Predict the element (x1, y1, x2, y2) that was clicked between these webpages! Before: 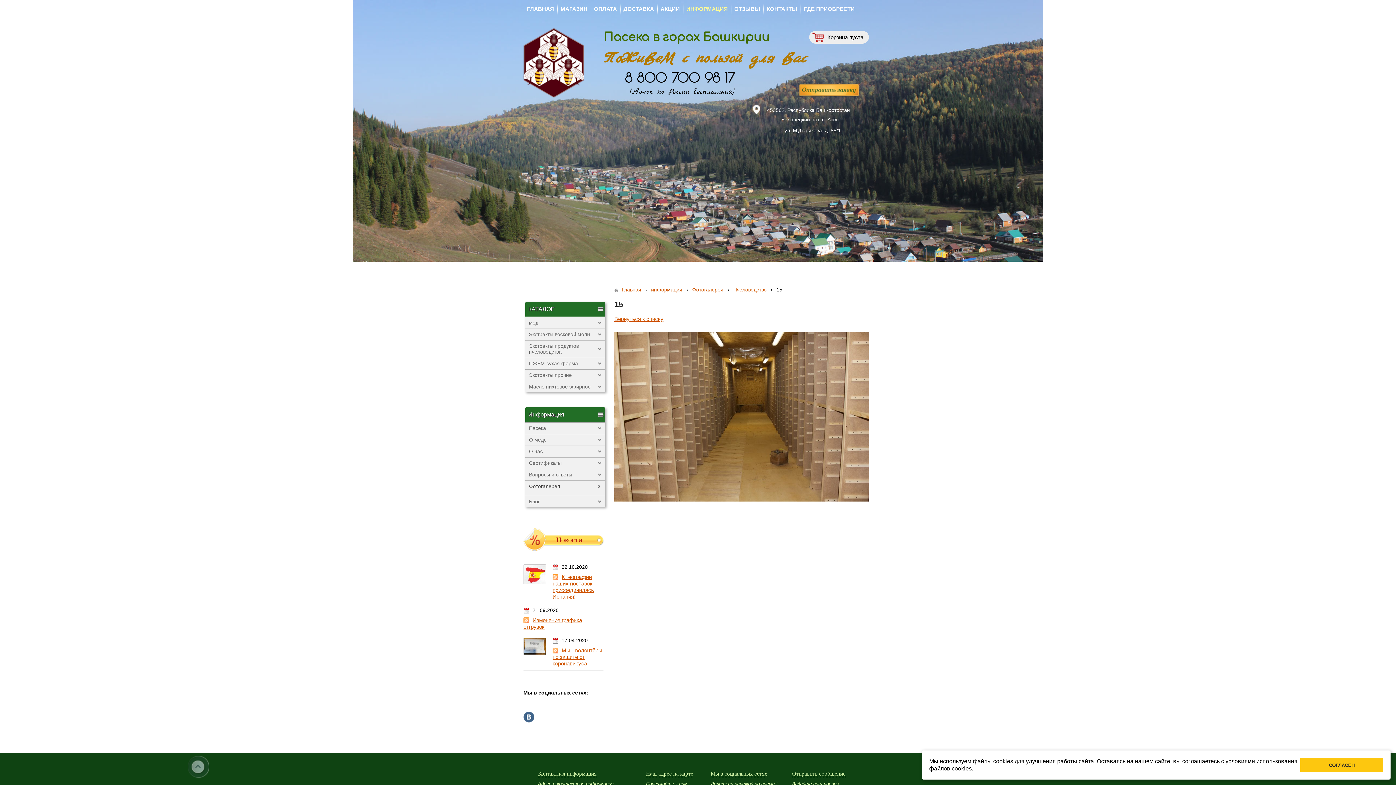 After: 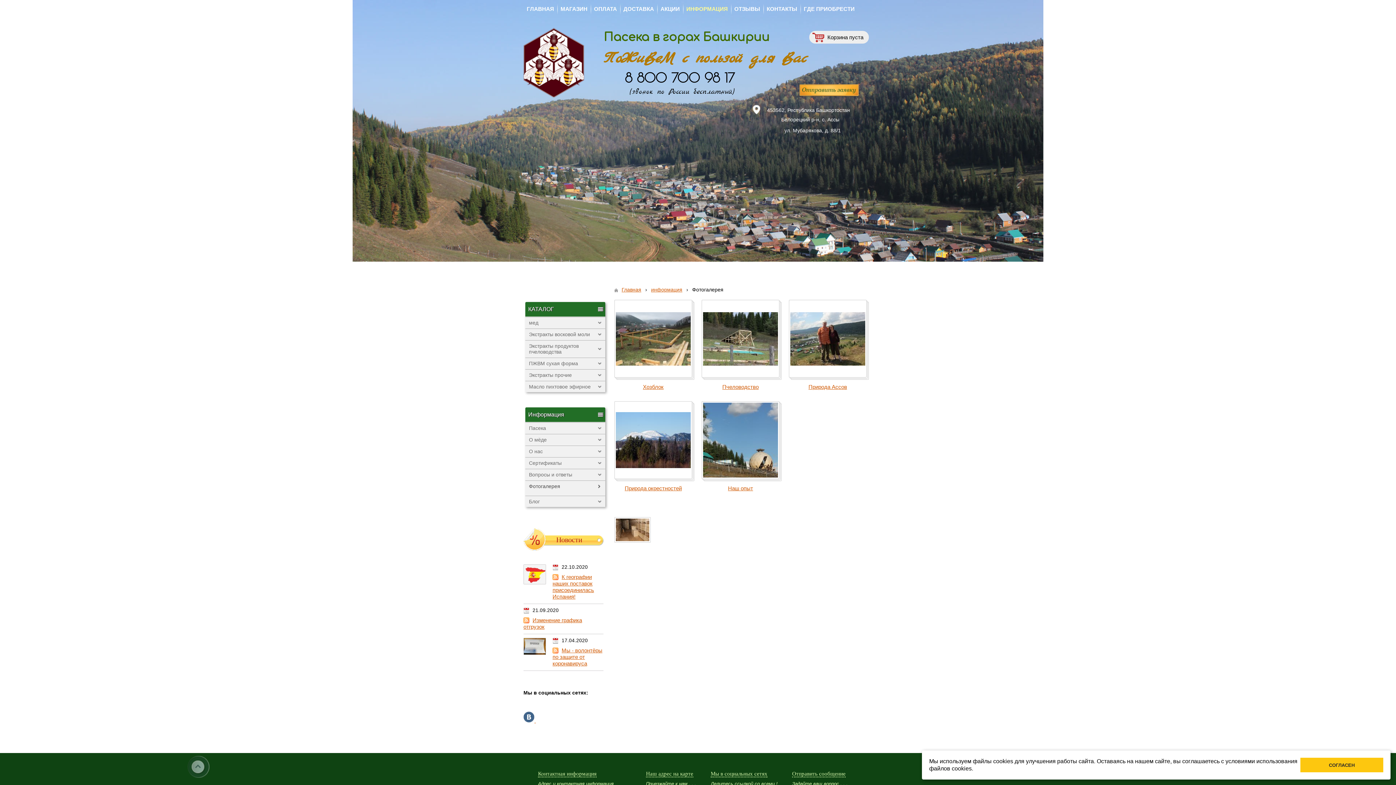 Action: bbox: (692, 286, 723, 292) label: Фотогалерея